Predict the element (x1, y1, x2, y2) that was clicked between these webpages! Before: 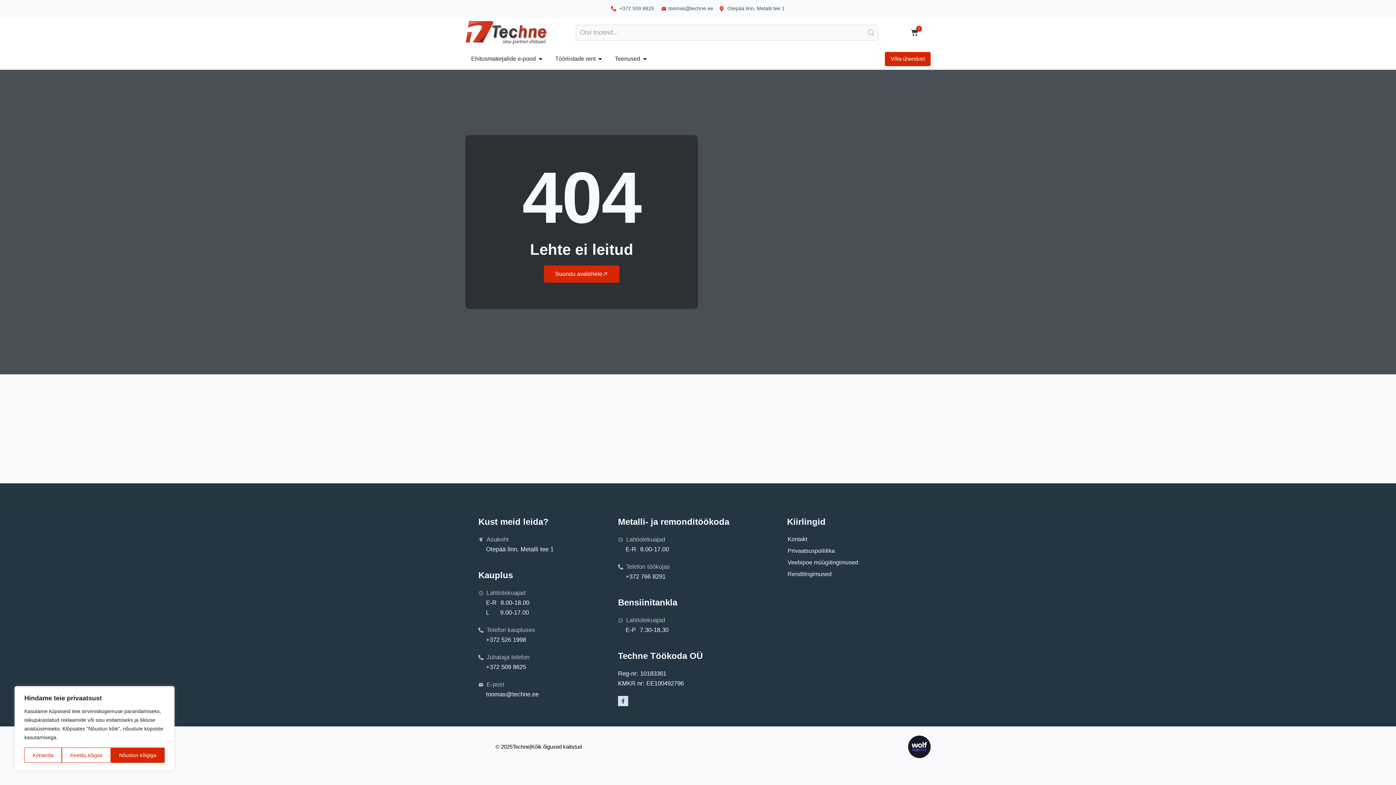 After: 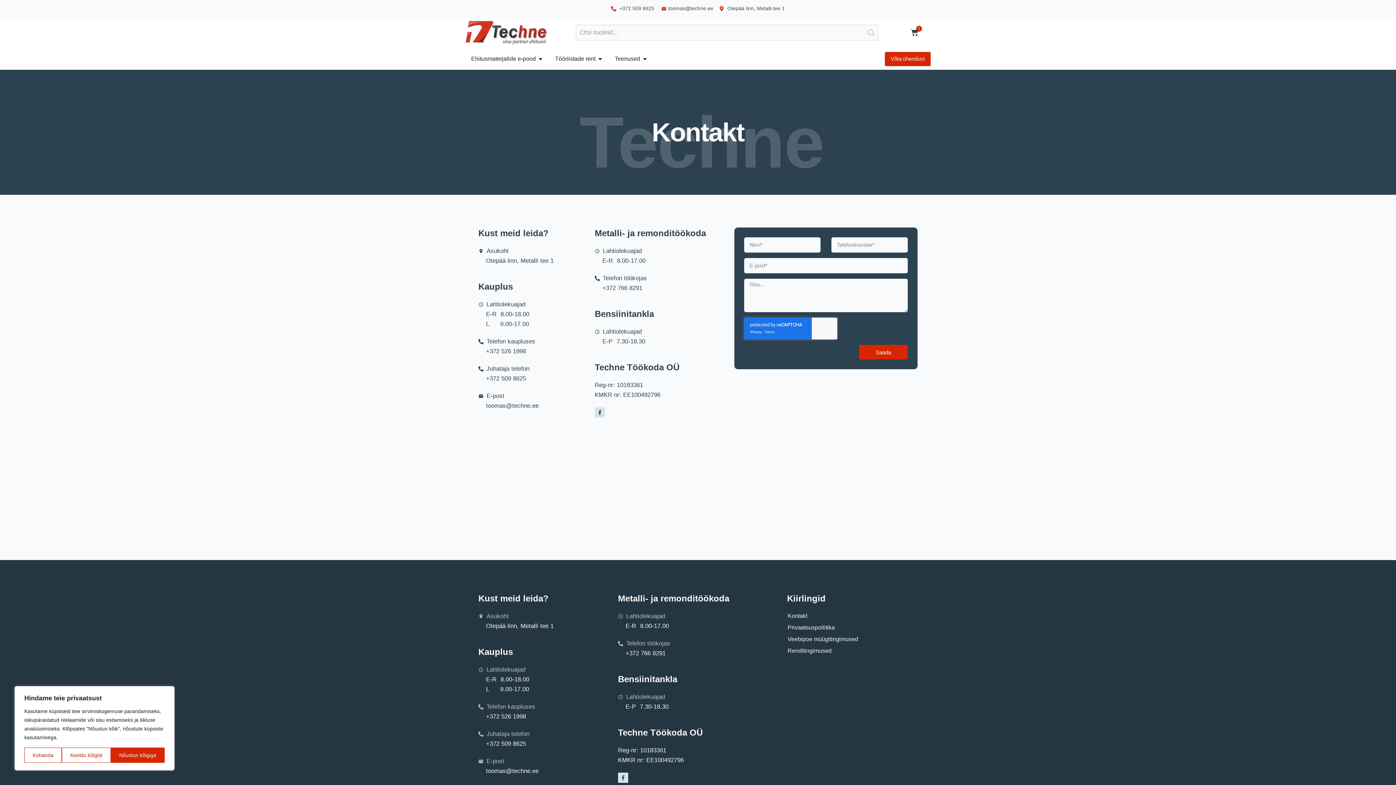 Action: label: Kontakt bbox: (779, 534, 916, 544)